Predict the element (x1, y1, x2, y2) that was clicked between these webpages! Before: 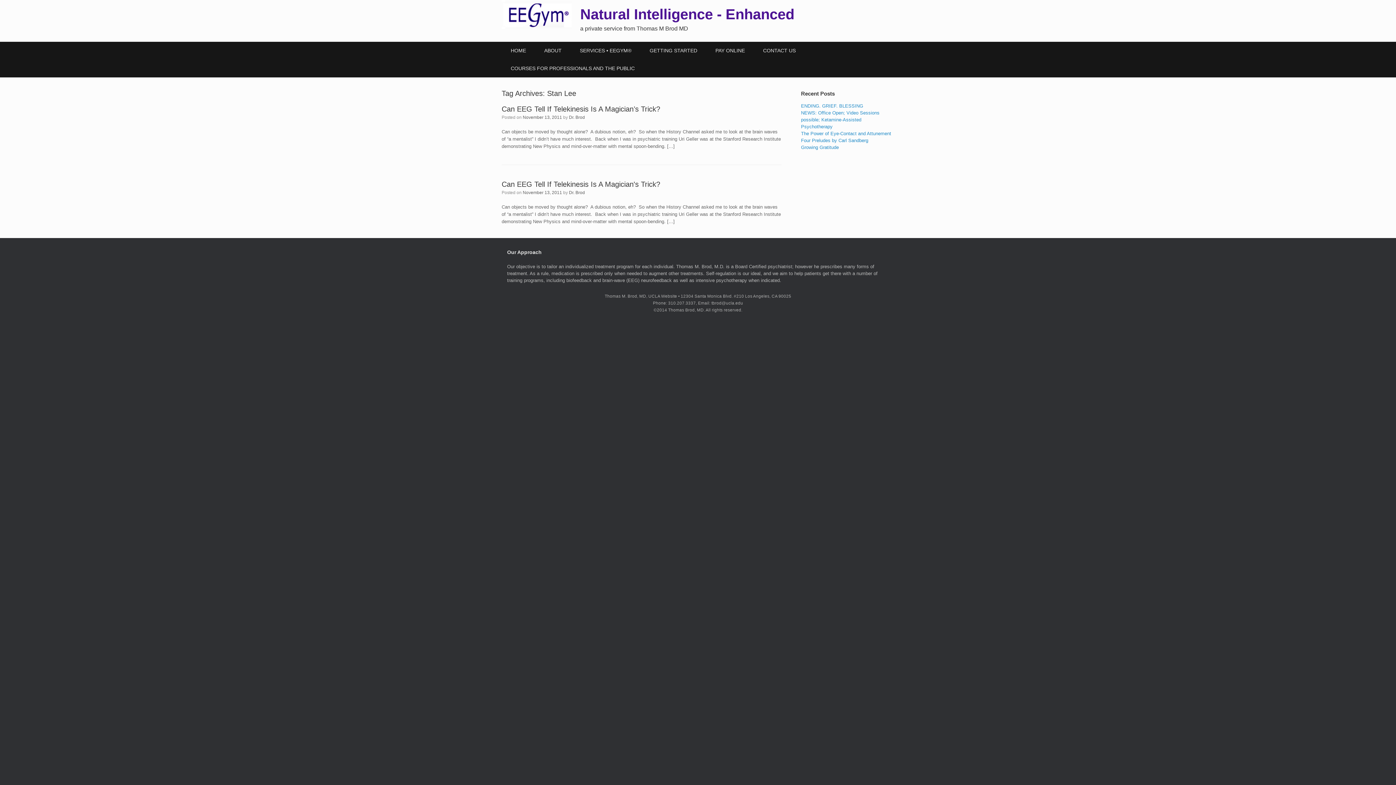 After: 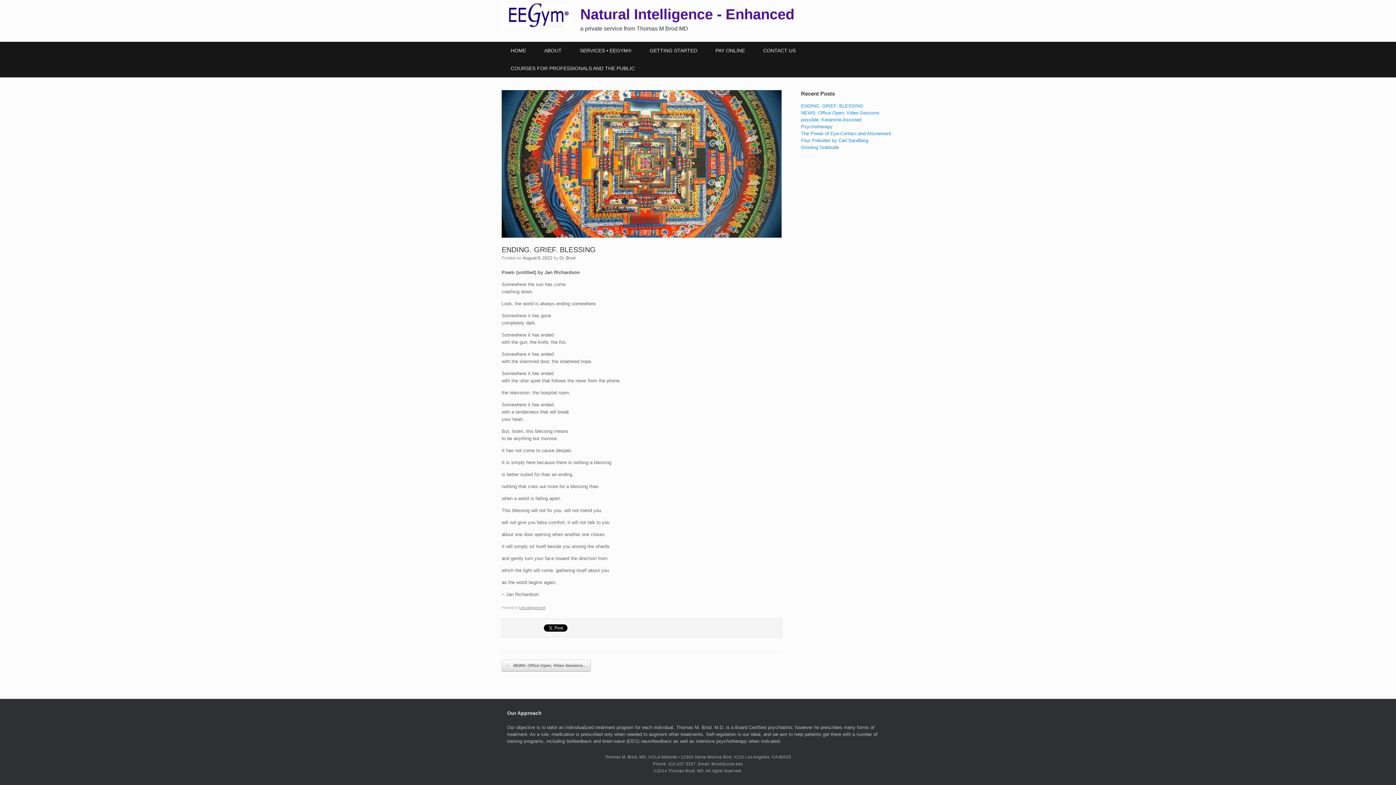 Action: bbox: (801, 103, 863, 108) label: ENDING. GRIEF. BLESSING